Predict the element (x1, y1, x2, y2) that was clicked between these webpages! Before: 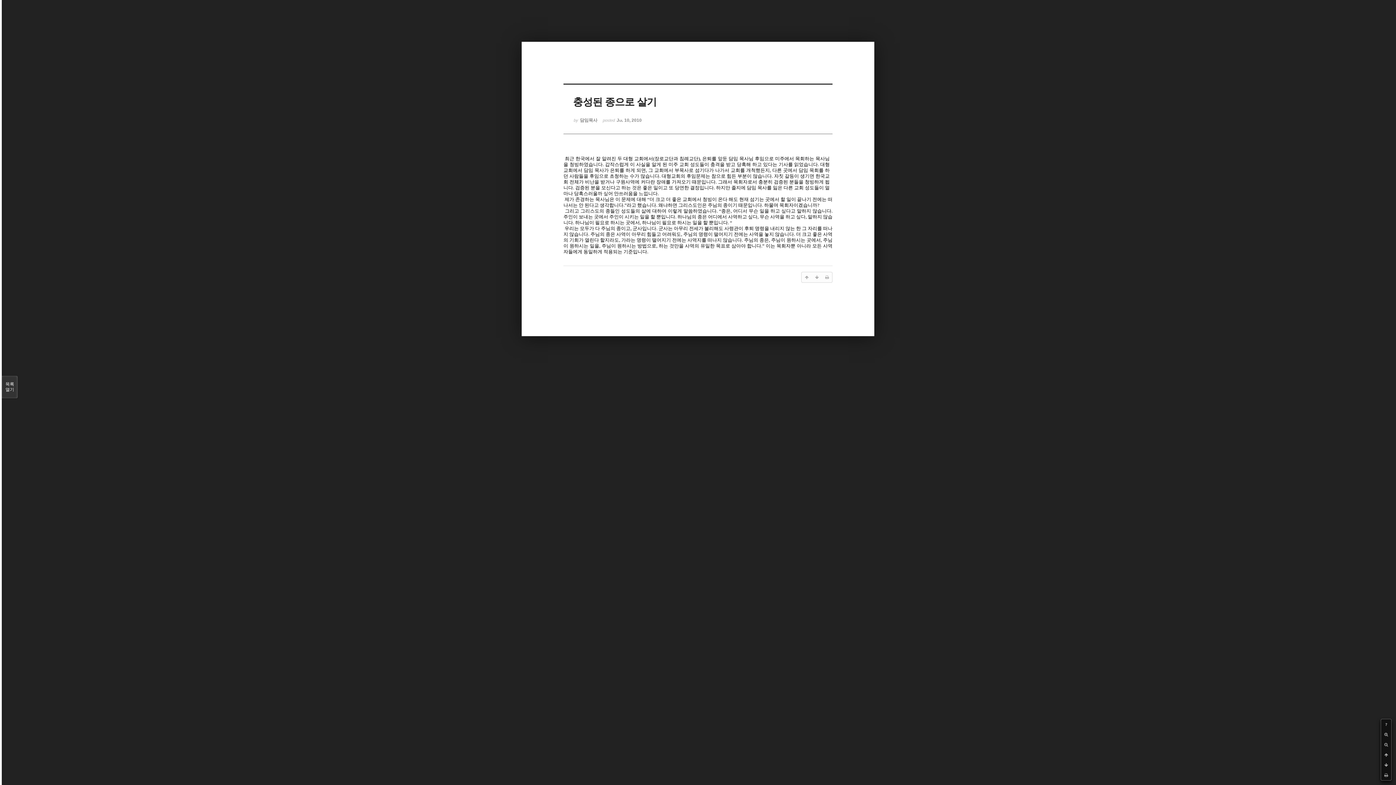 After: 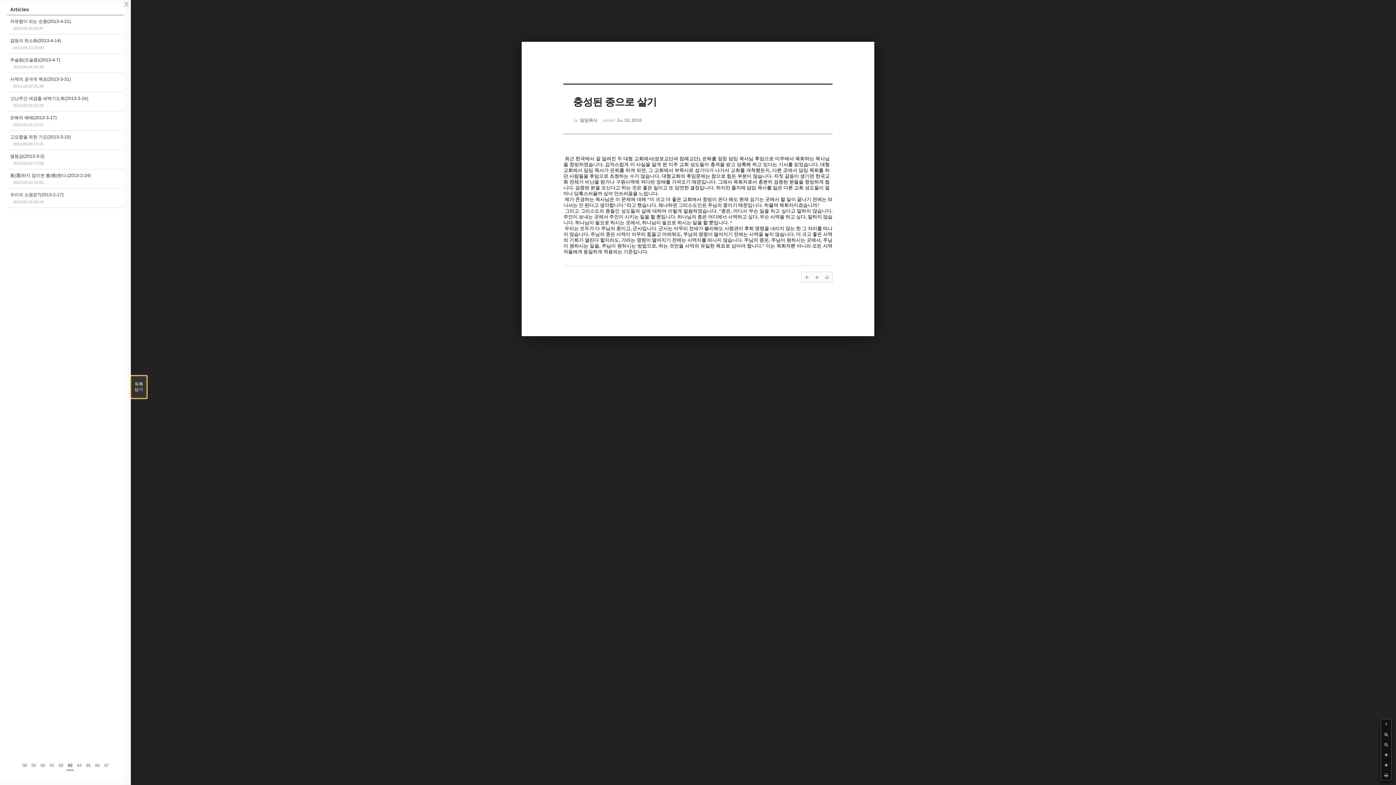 Action: label: 목록

열기 bbox: (1, 376, 17, 398)